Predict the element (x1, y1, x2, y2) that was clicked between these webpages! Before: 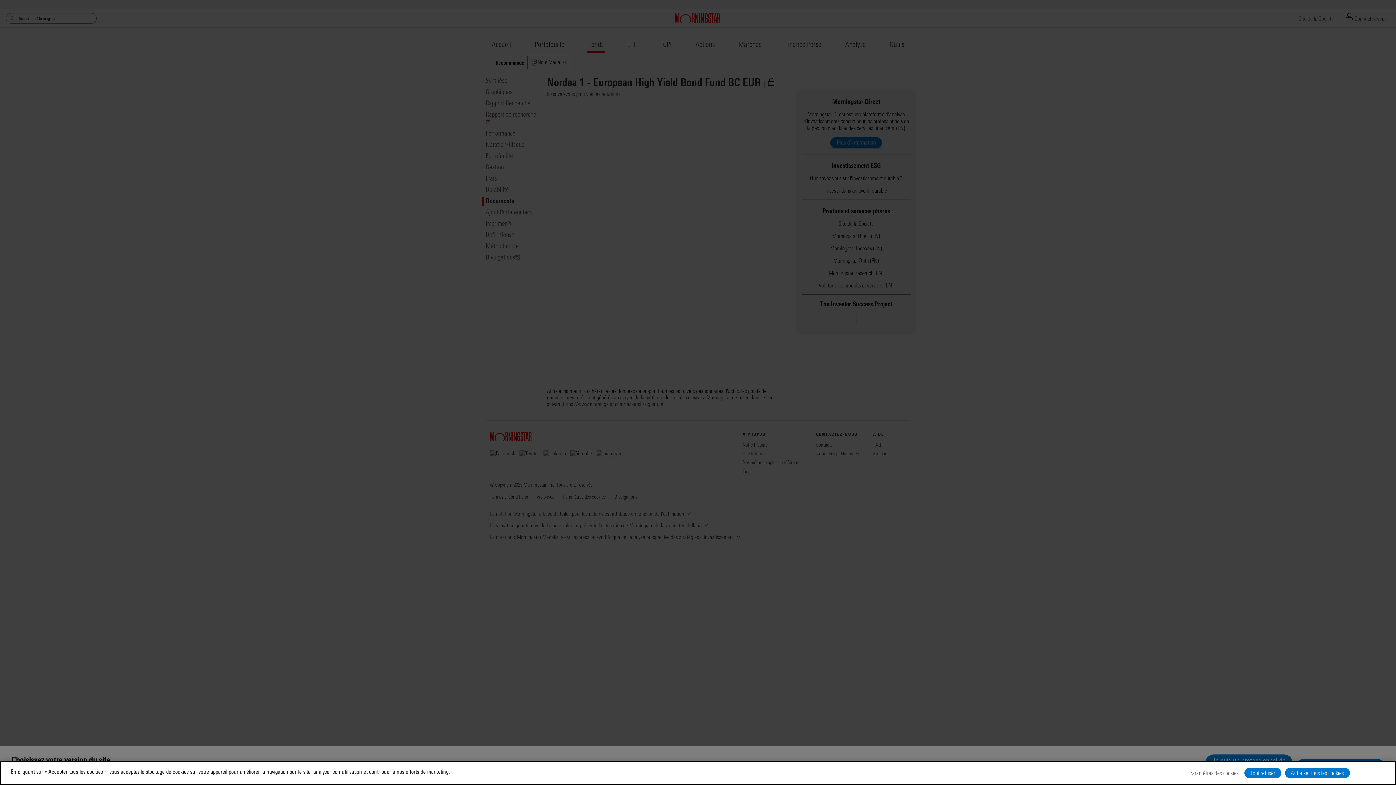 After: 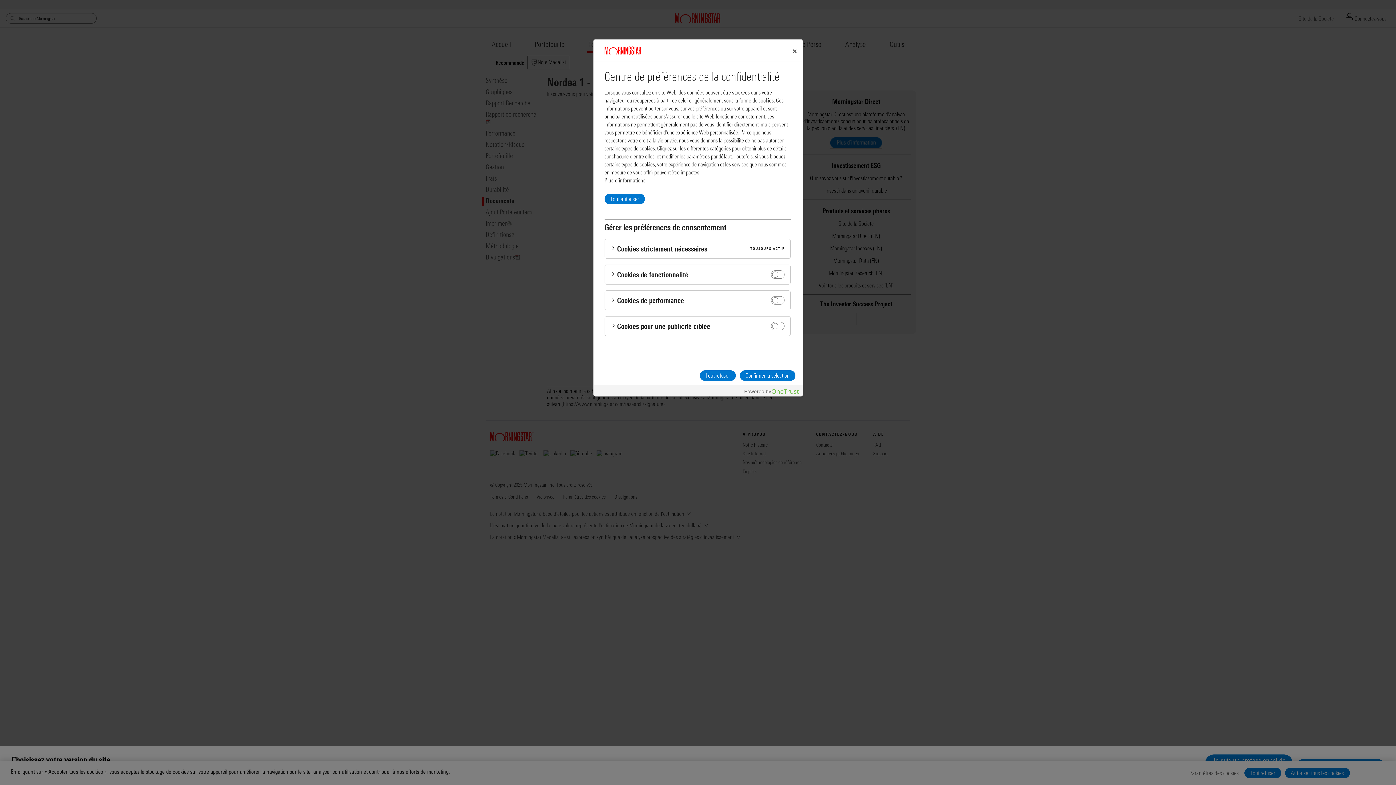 Action: bbox: (1188, 768, 1240, 778) label: Paramètres des cookies